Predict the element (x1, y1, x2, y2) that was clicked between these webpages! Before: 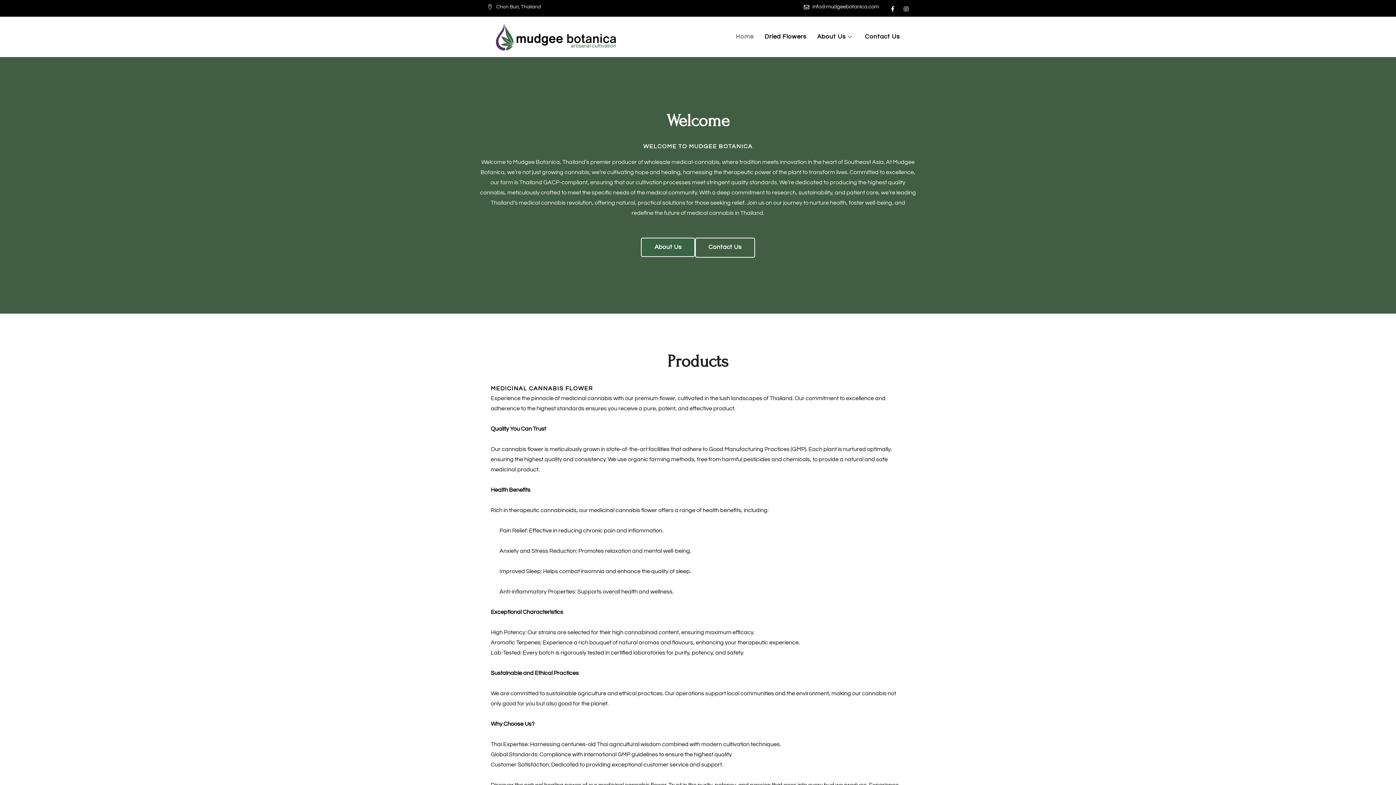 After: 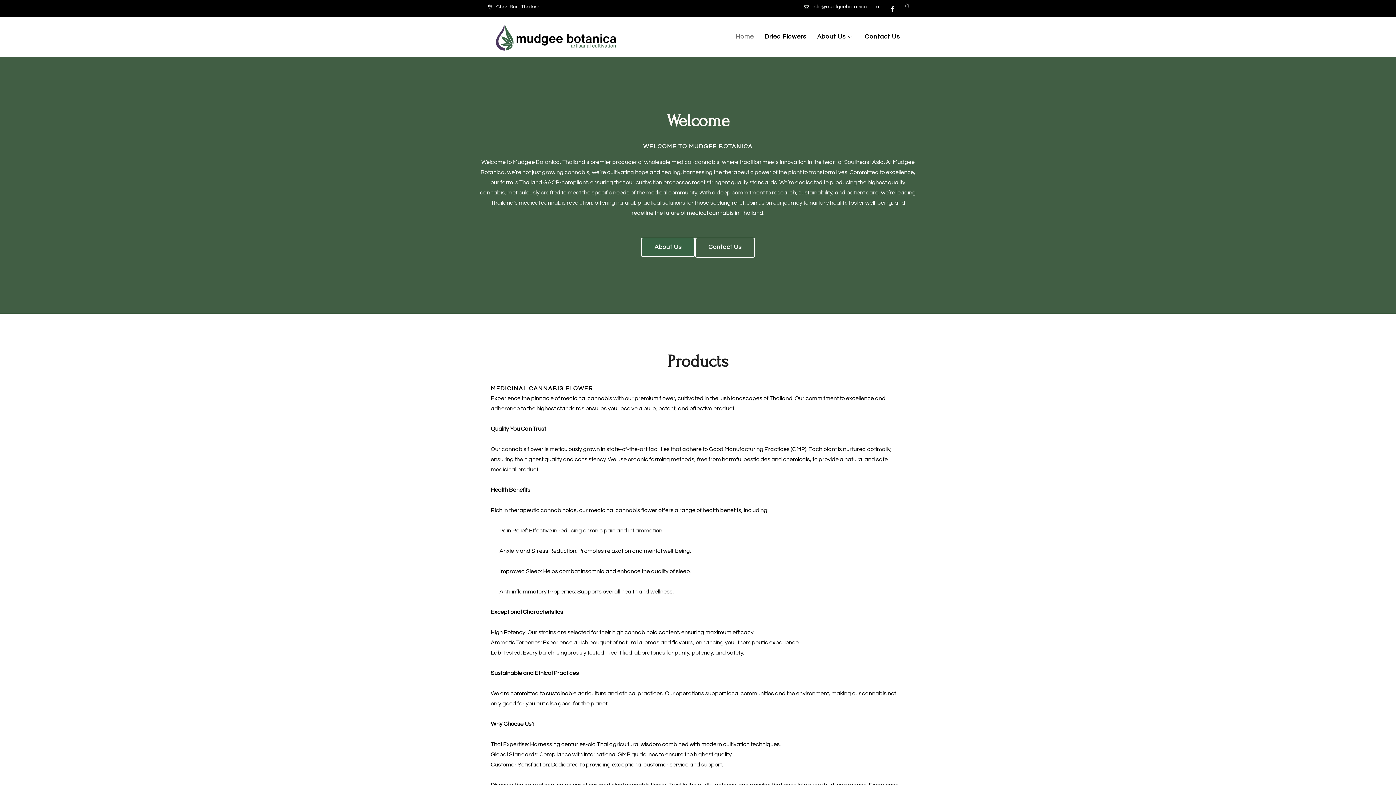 Action: bbox: (903, 6, 909, 11) label: Instagram